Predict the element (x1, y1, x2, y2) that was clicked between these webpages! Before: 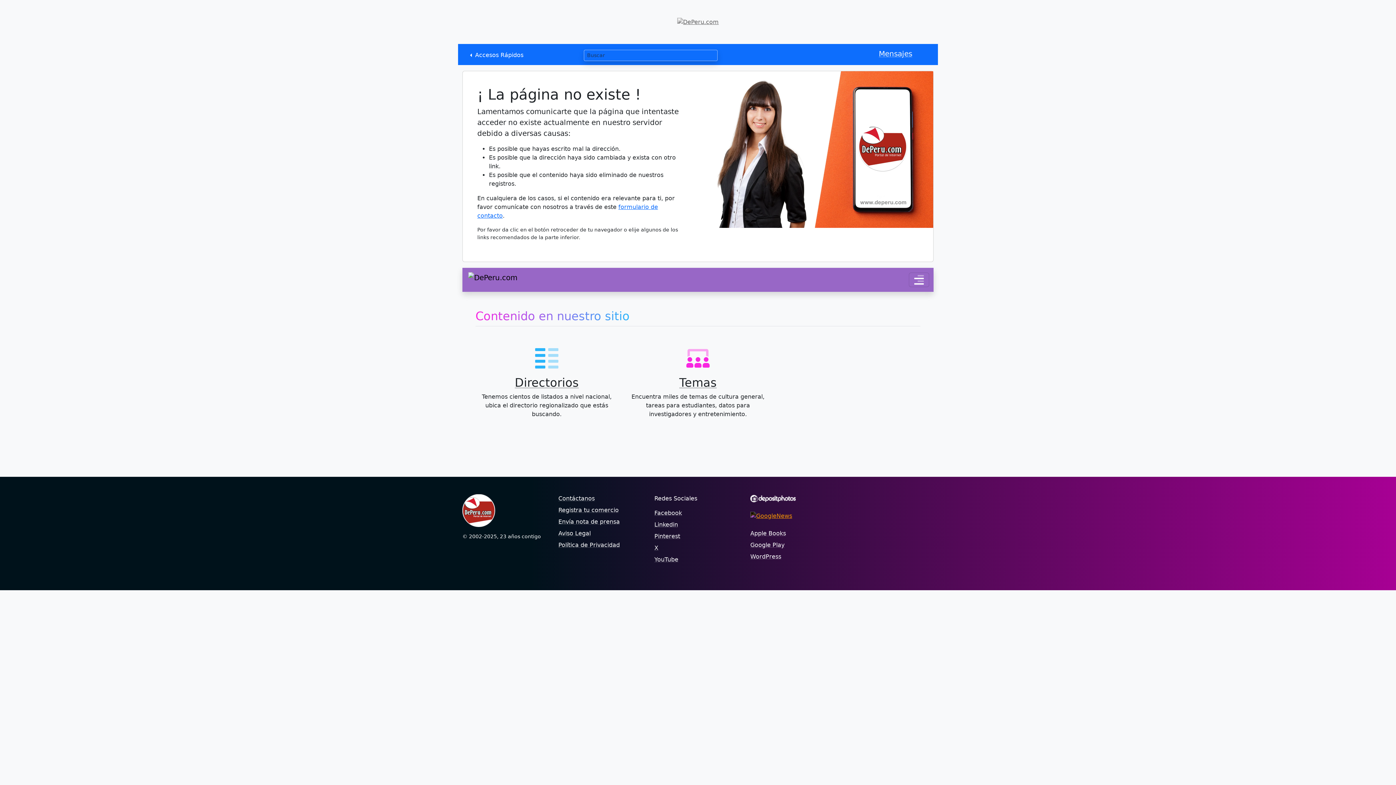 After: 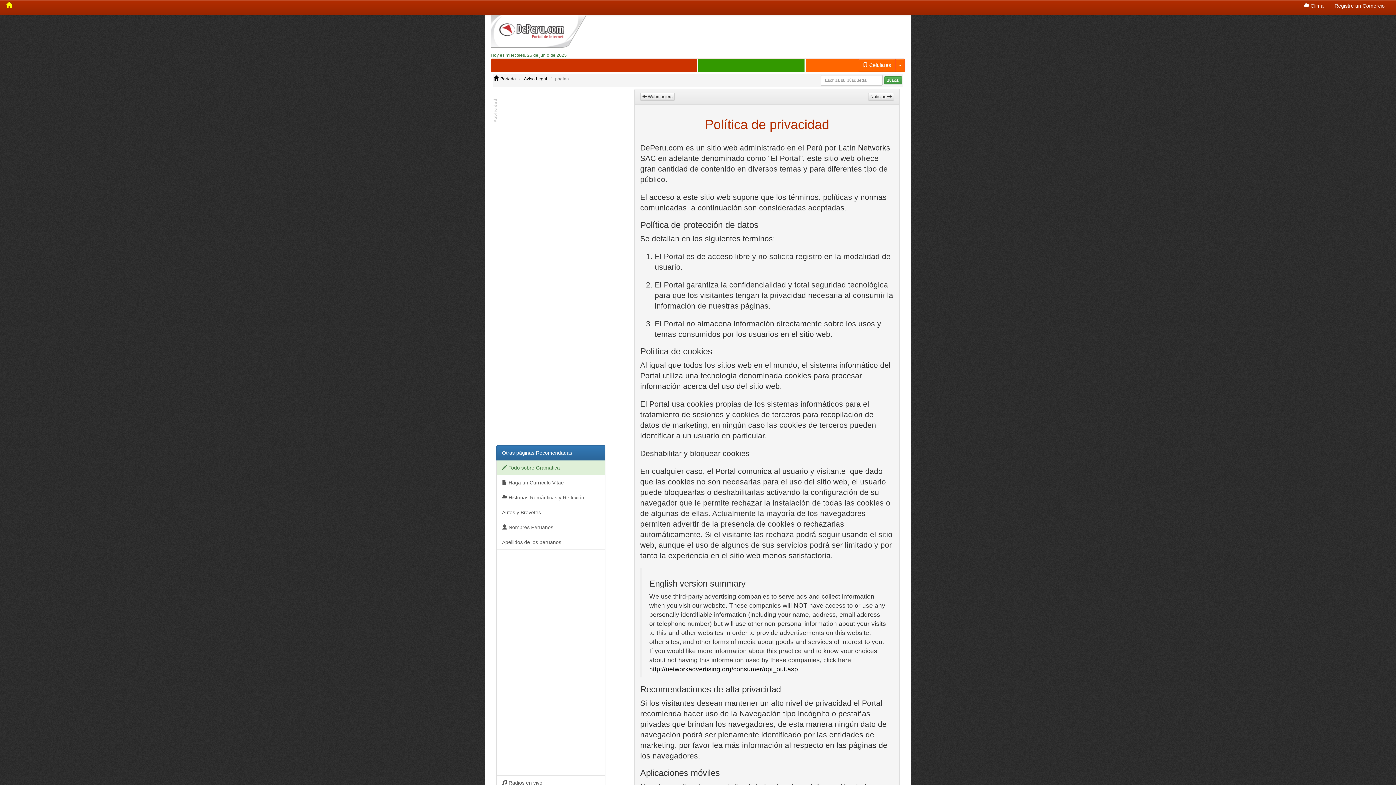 Action: bbox: (558, 541, 620, 548) label: Política de Privacidad